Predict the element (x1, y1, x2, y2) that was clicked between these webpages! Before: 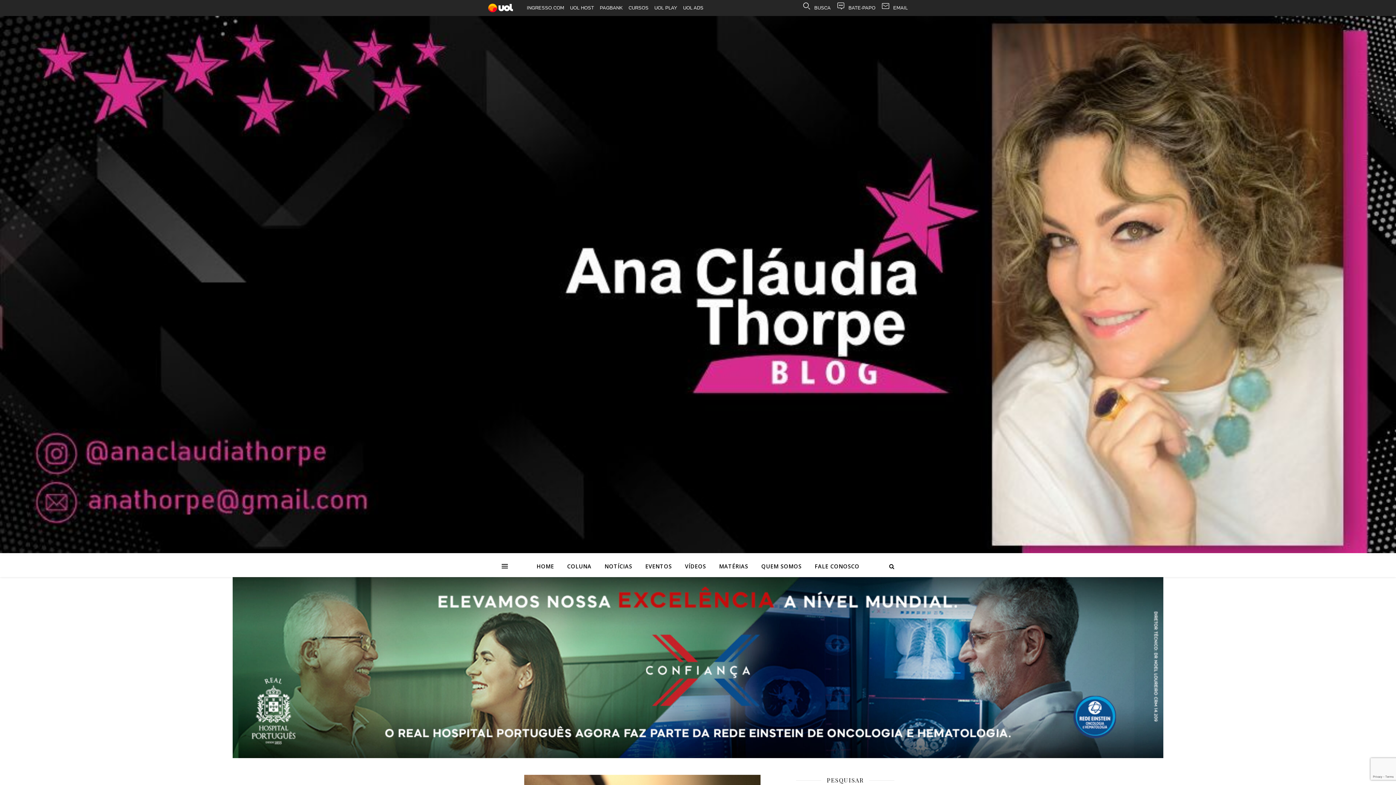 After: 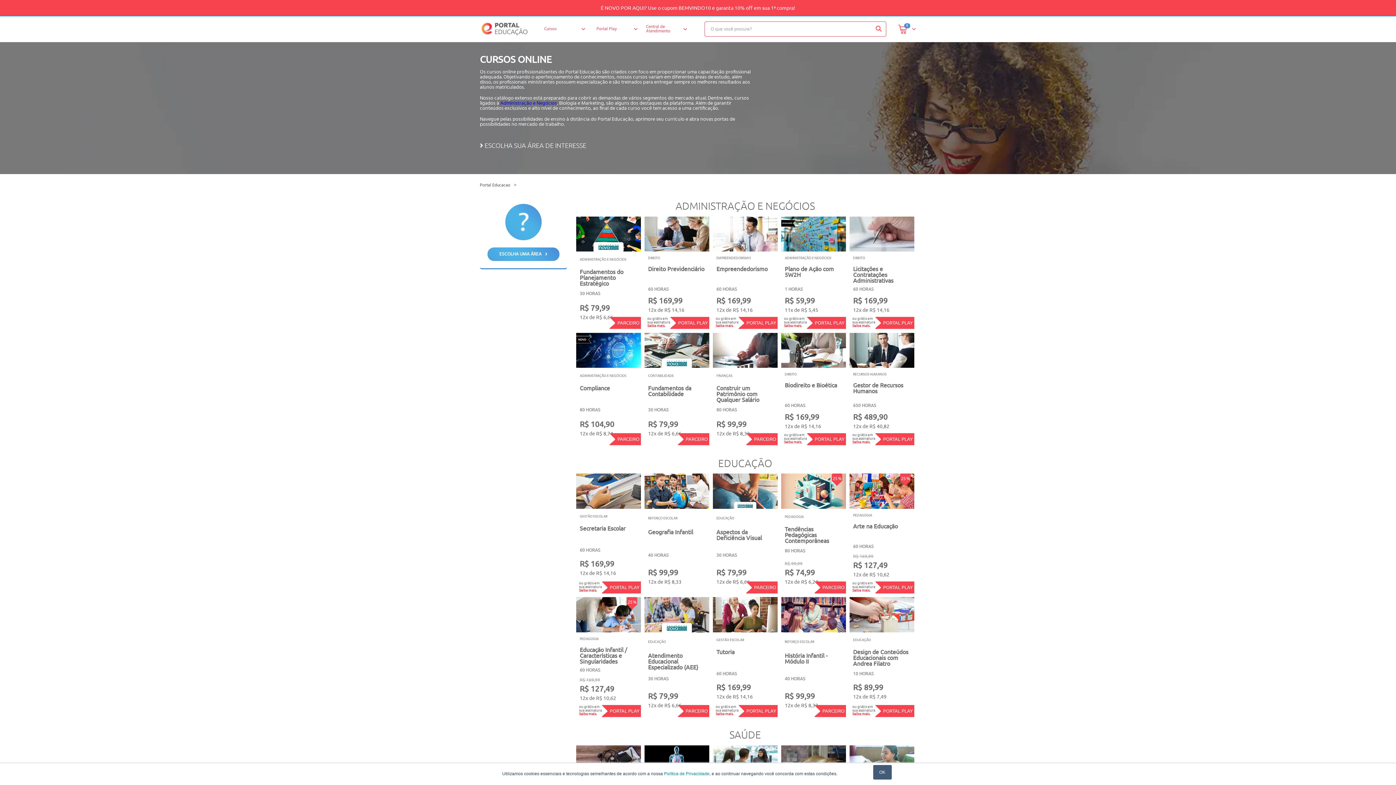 Action: label: CURSOS bbox: (625, 0, 651, 16)